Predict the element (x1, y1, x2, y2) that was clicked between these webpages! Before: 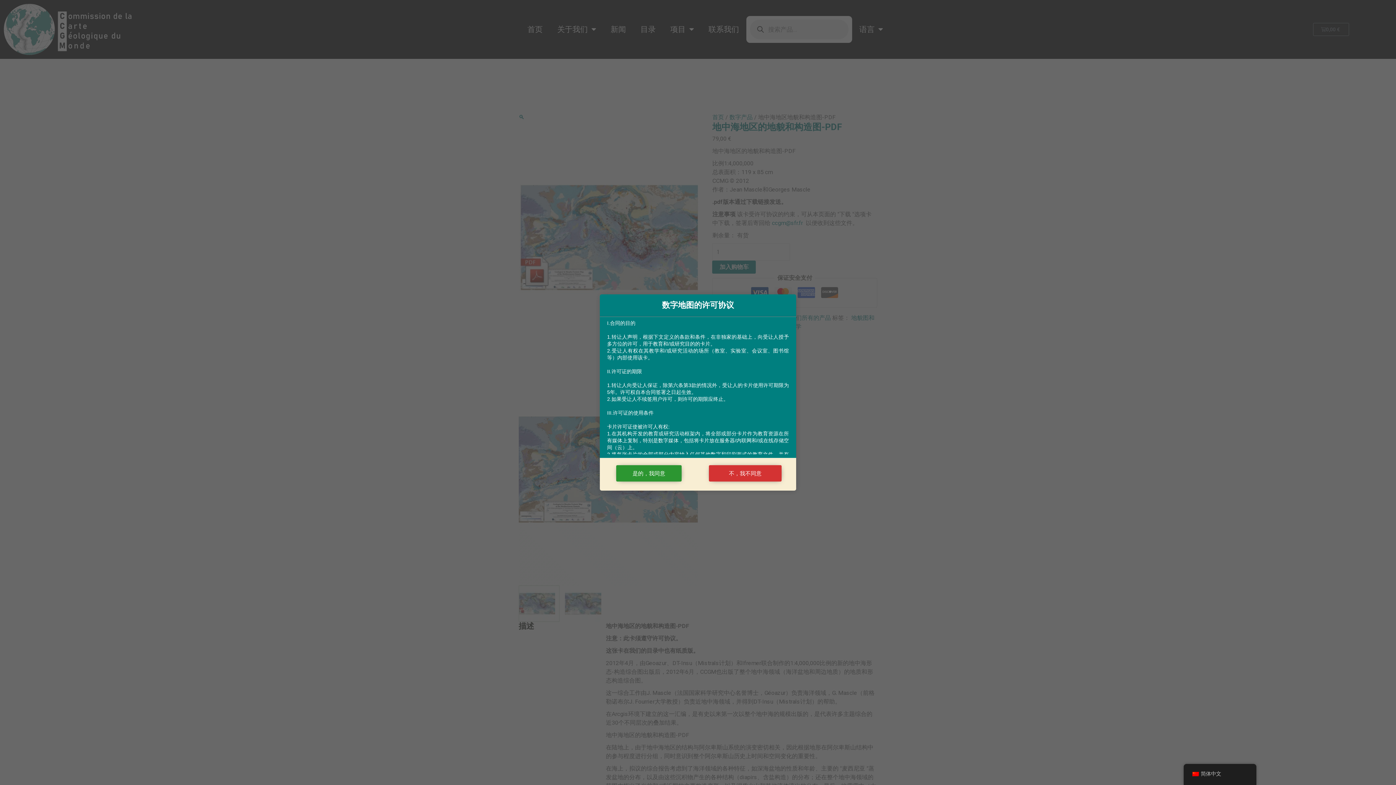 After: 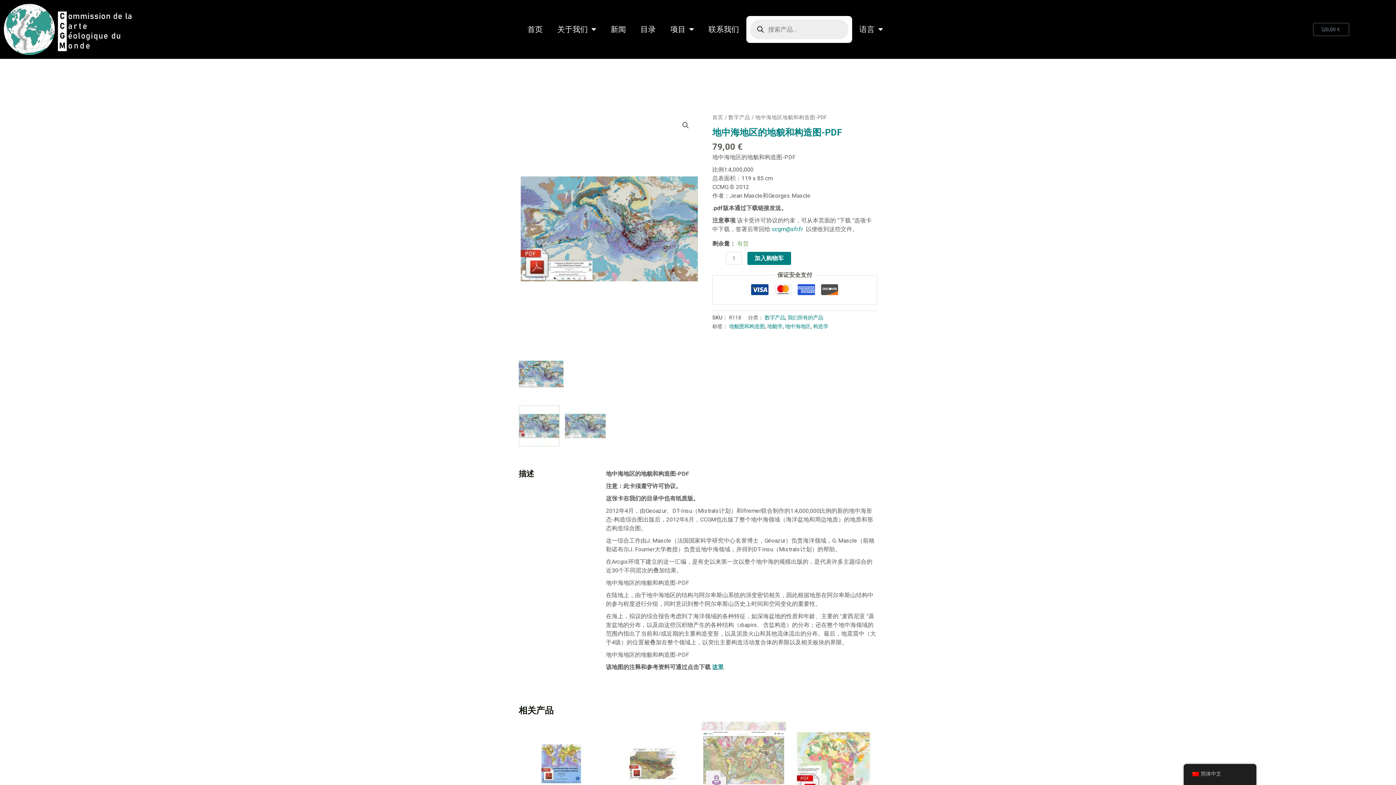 Action: bbox: (616, 470, 681, 486) label: 是的，我同意